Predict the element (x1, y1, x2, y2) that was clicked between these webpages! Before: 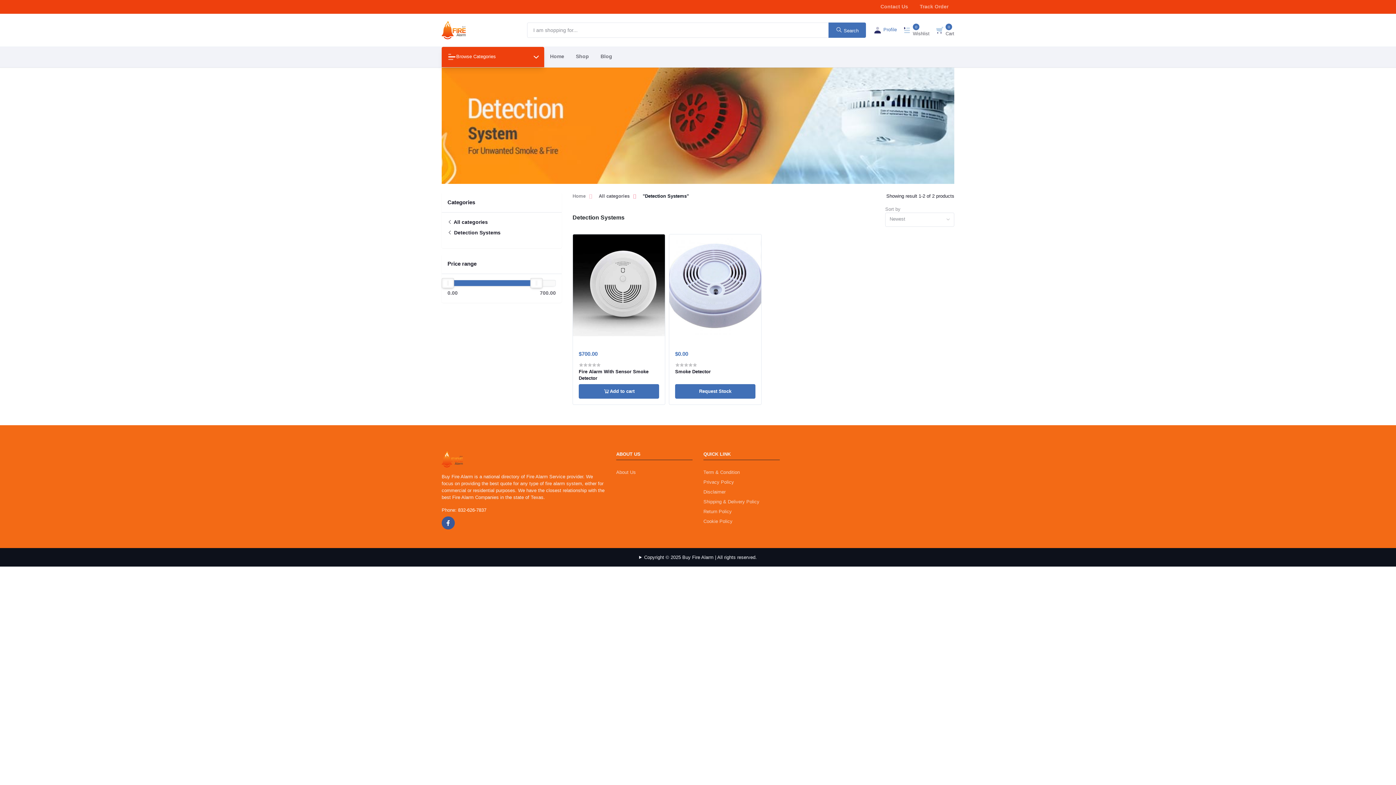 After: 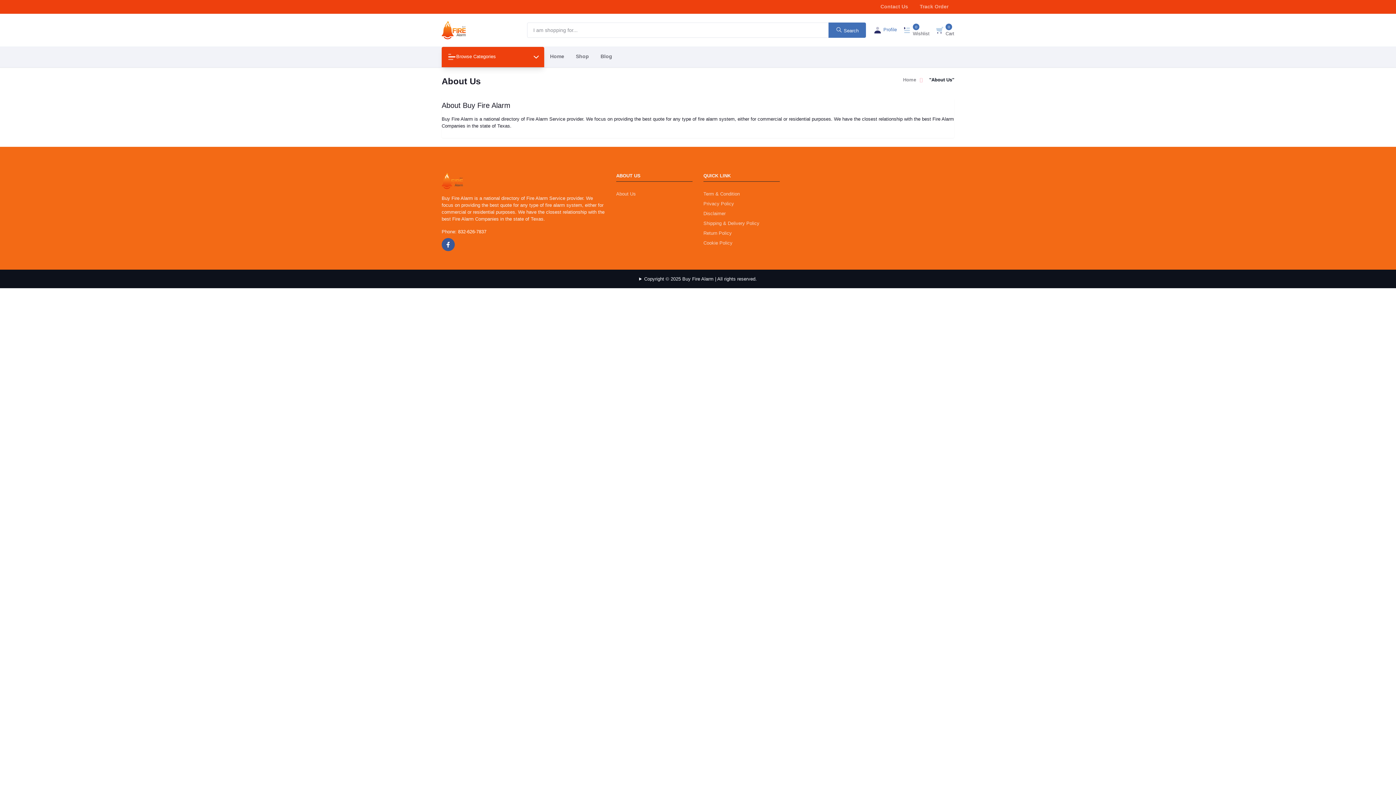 Action: label: About Us bbox: (616, 469, 636, 475)